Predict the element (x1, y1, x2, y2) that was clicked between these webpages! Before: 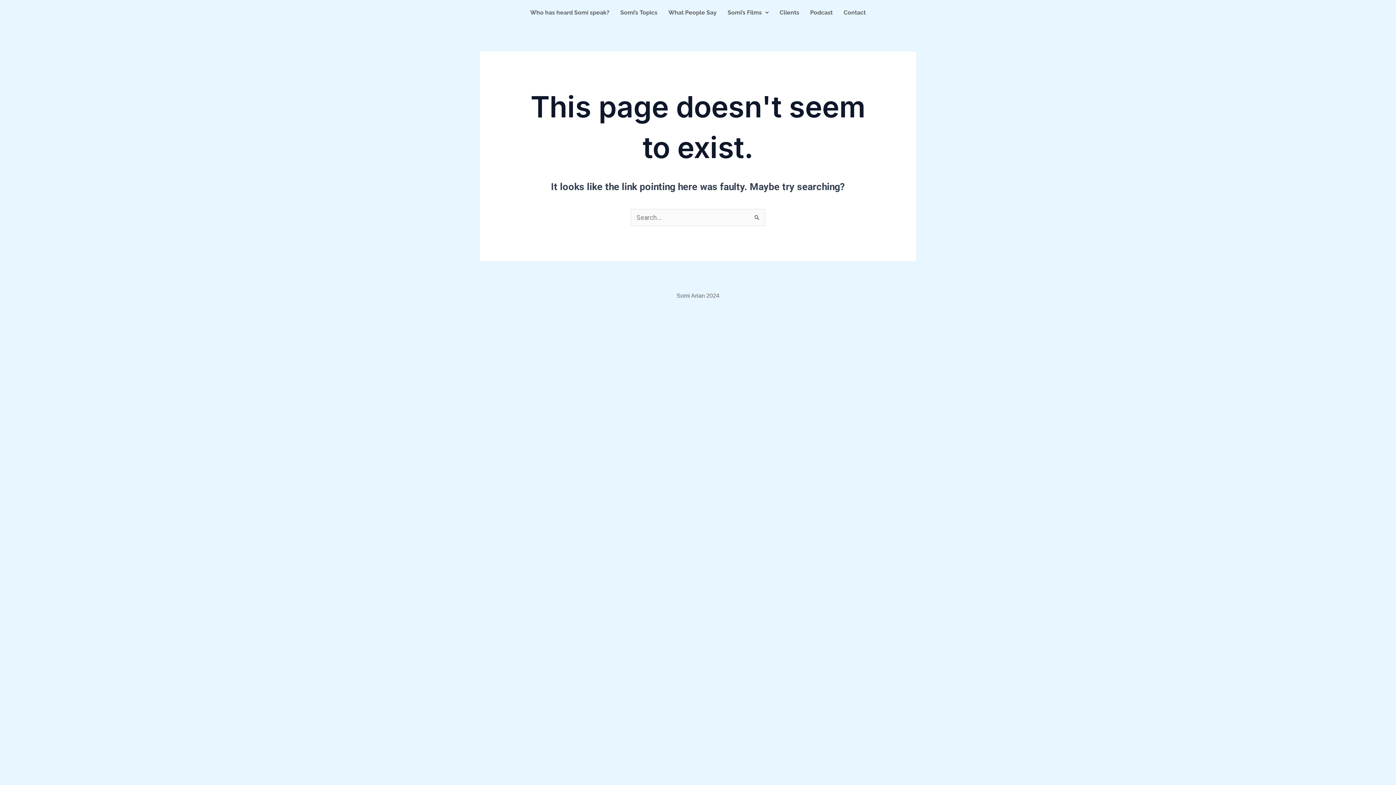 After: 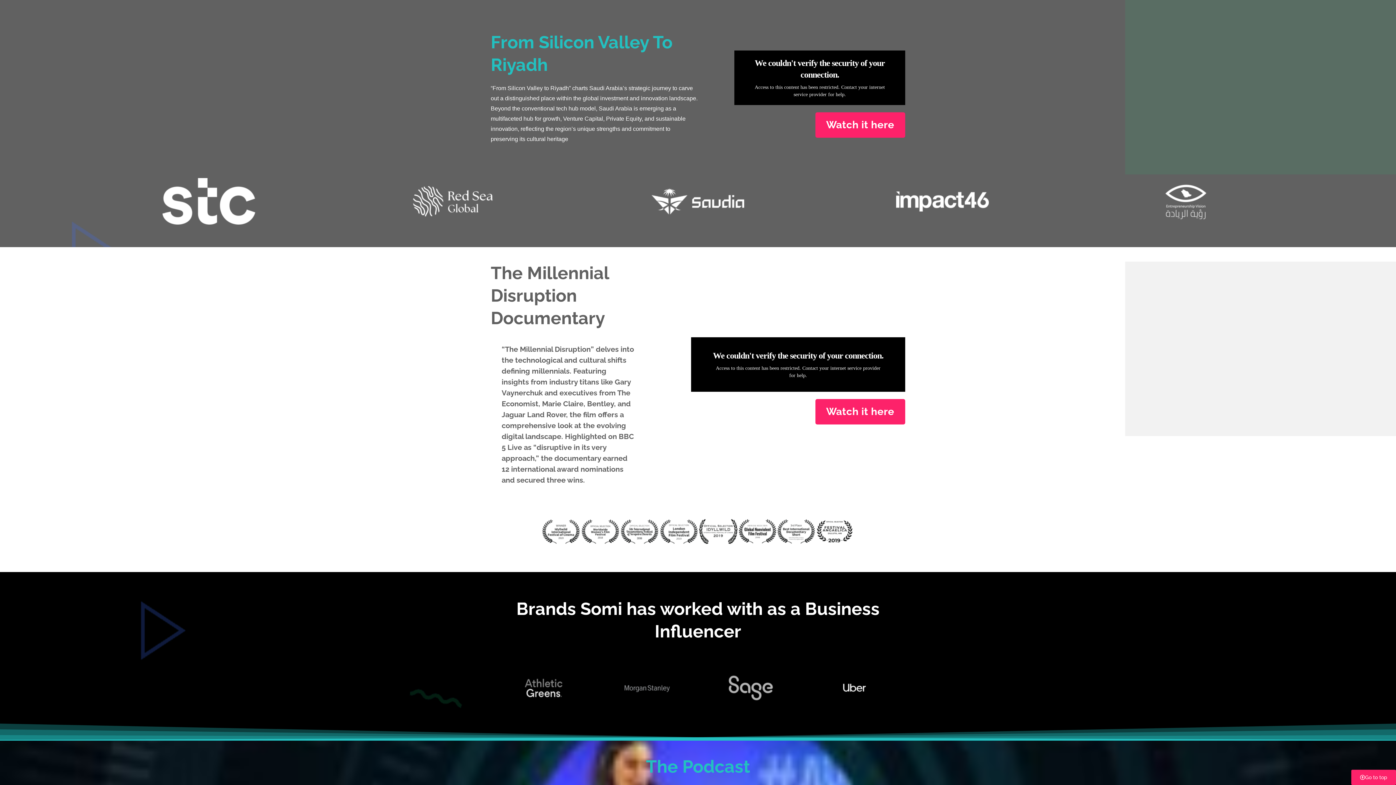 Action: label: Somi’s Films bbox: (722, 3, 774, 21)